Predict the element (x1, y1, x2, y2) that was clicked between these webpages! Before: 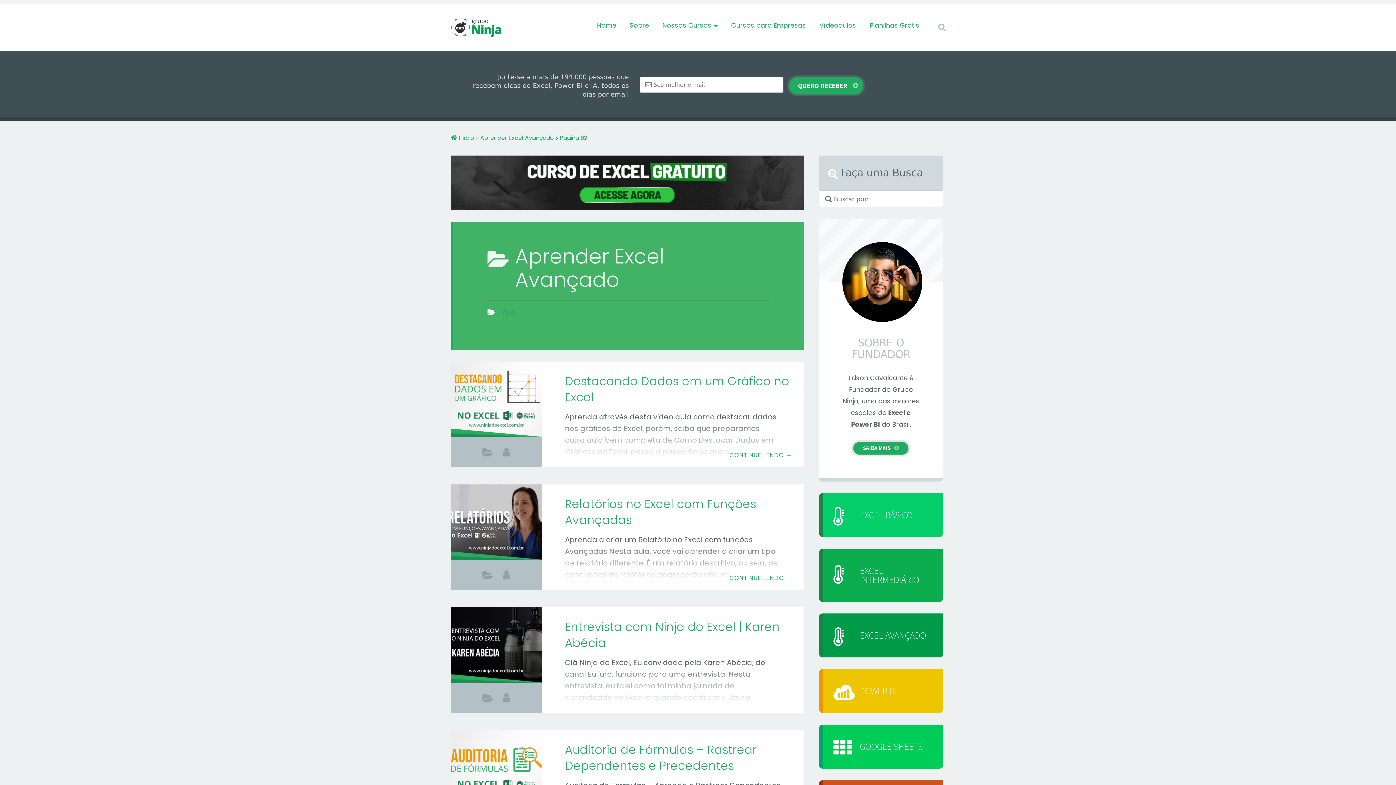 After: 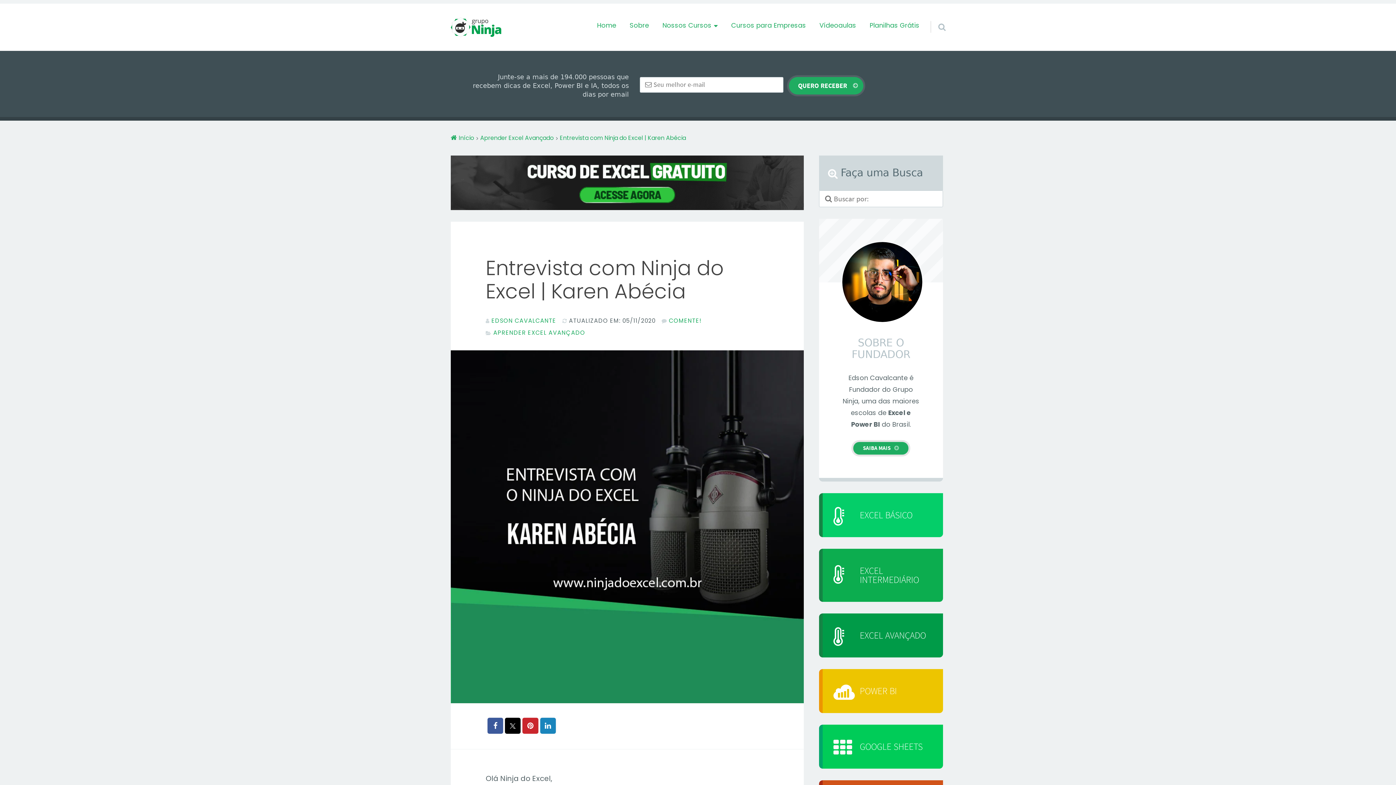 Action: bbox: (450, 607, 541, 693)